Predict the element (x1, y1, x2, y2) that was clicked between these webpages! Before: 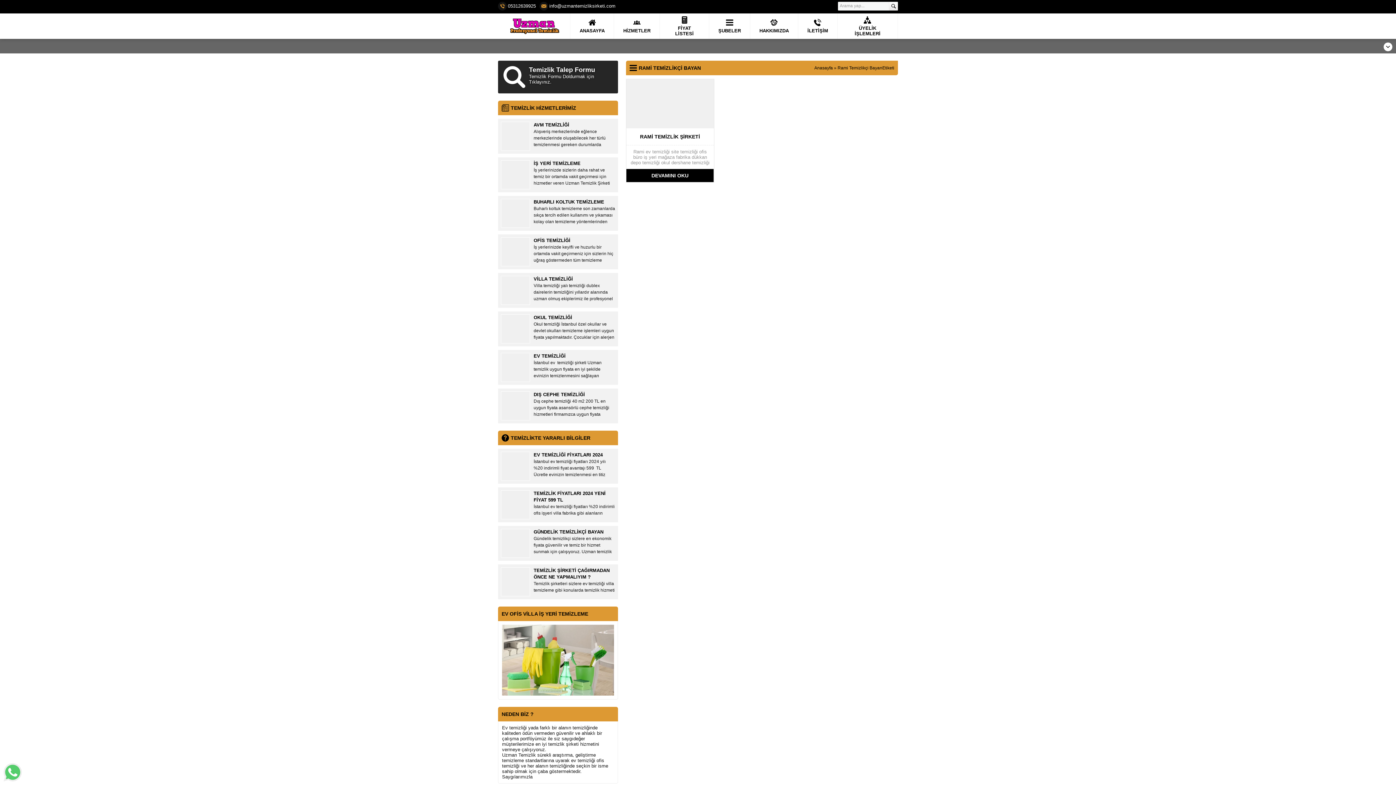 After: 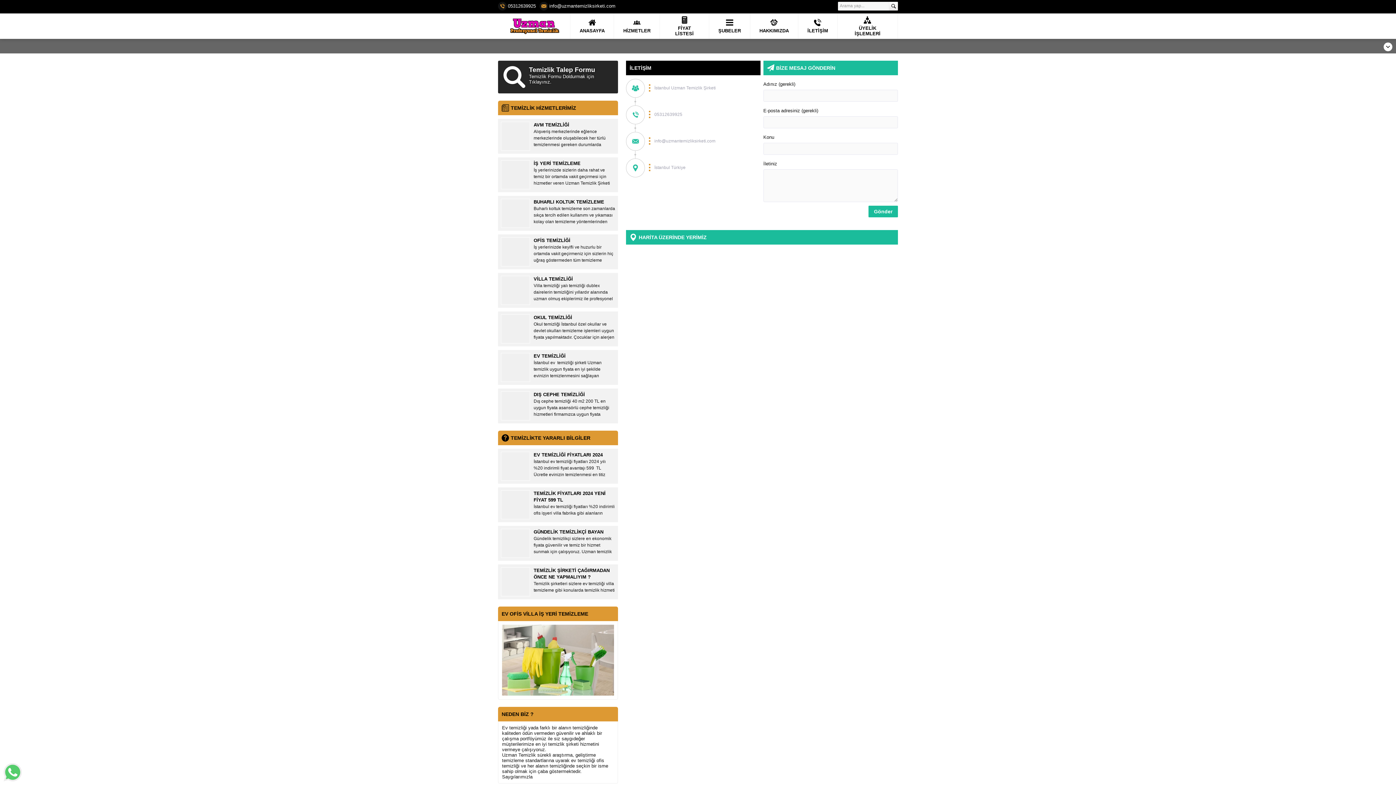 Action: bbox: (798, 13, 837, 38) label: İLETİŞİM